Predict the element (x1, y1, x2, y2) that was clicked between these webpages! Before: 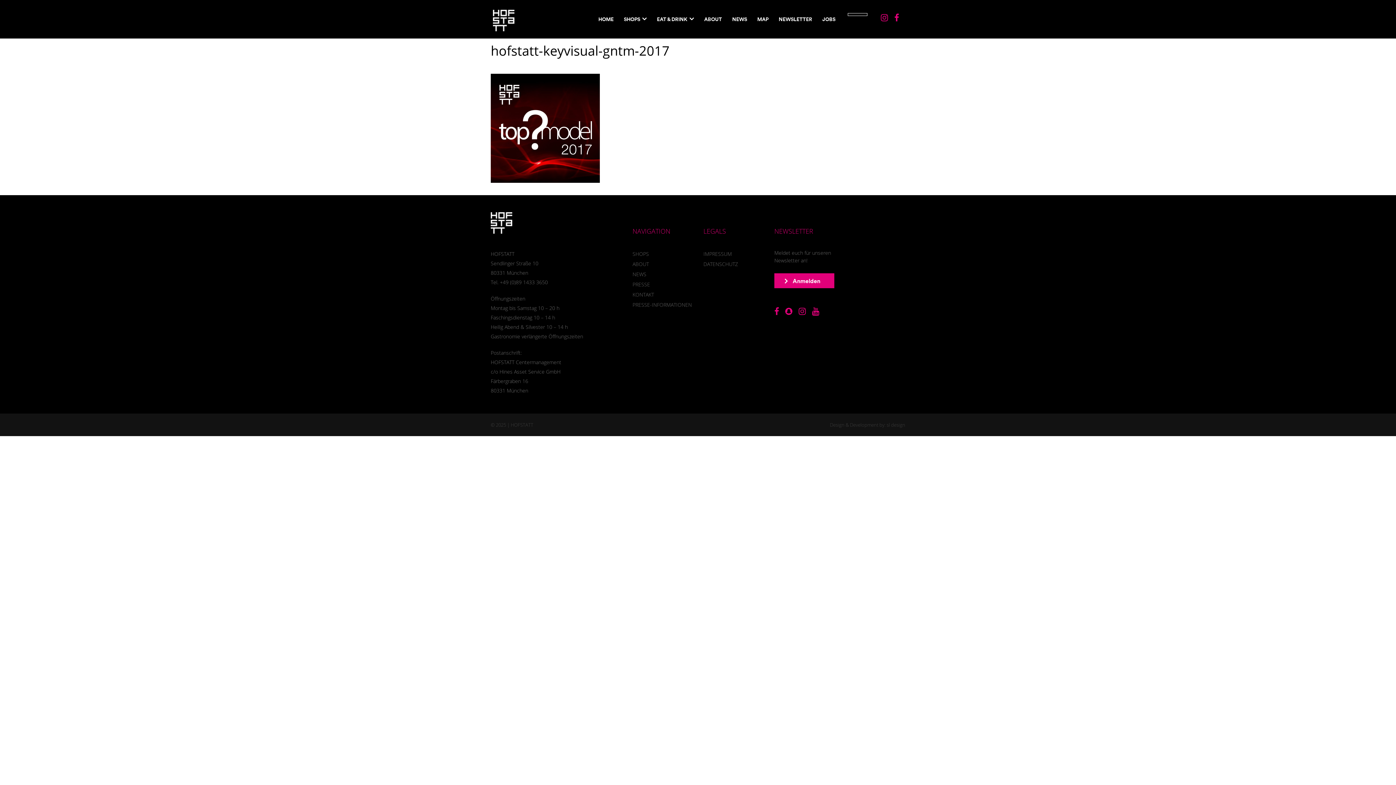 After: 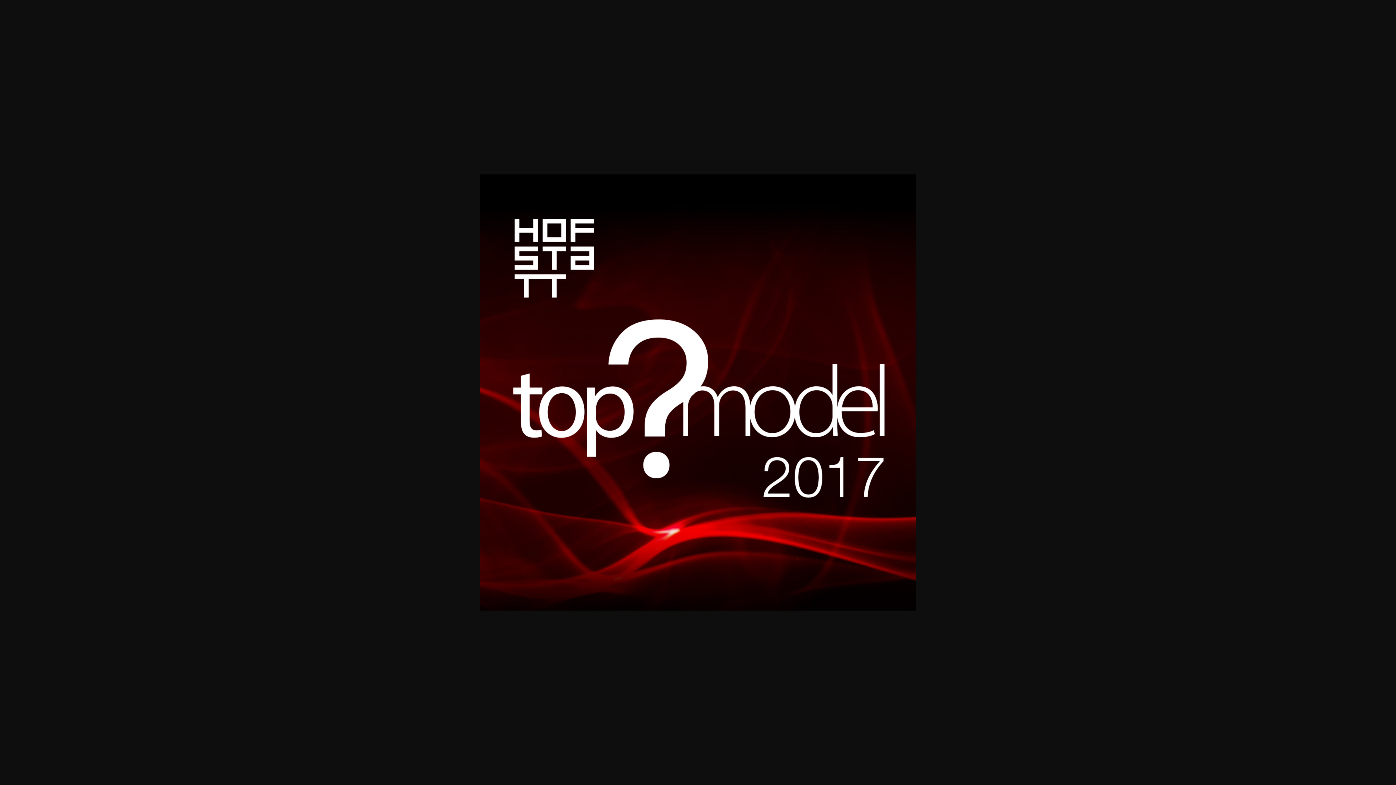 Action: bbox: (490, 123, 600, 131)